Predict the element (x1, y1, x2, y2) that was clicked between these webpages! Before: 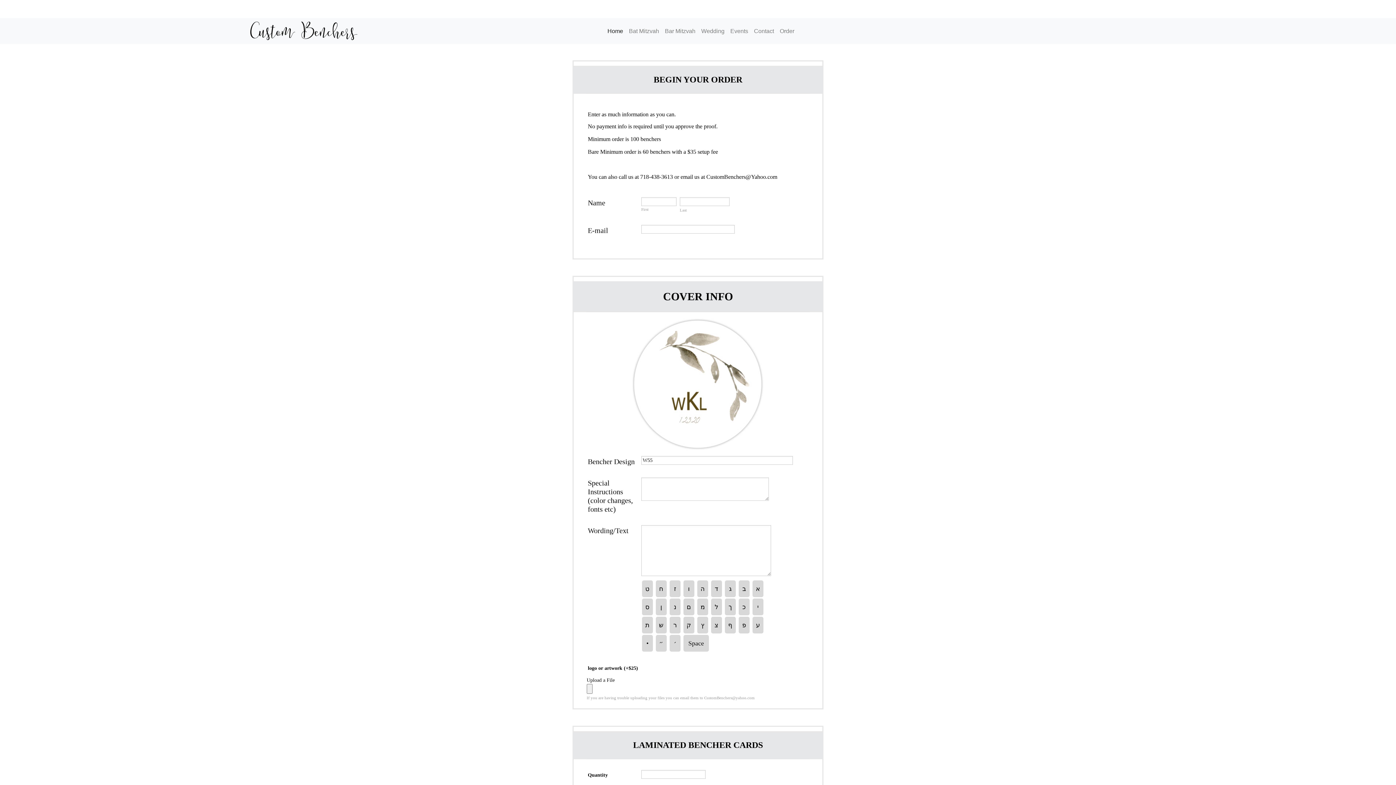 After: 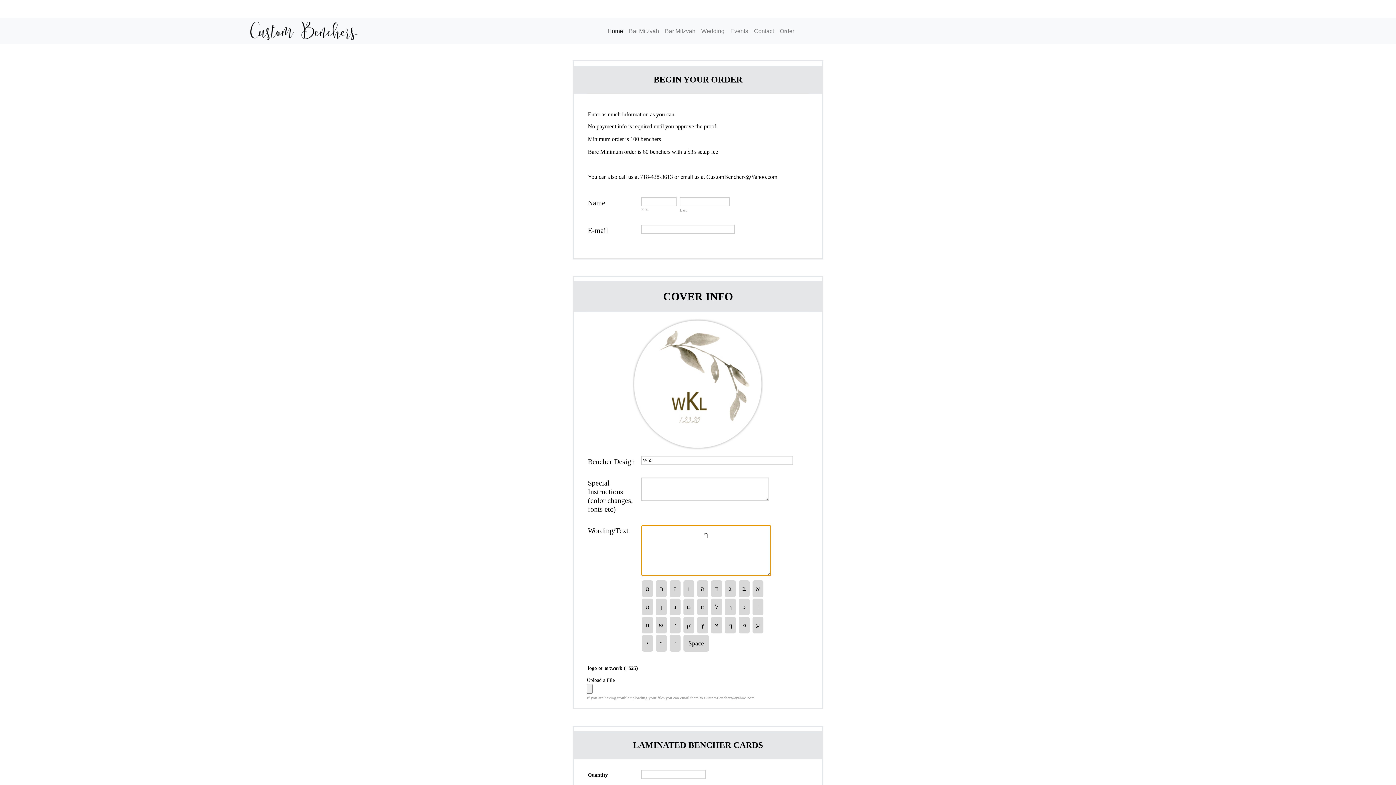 Action: label: ף bbox: (725, 617, 736, 633)